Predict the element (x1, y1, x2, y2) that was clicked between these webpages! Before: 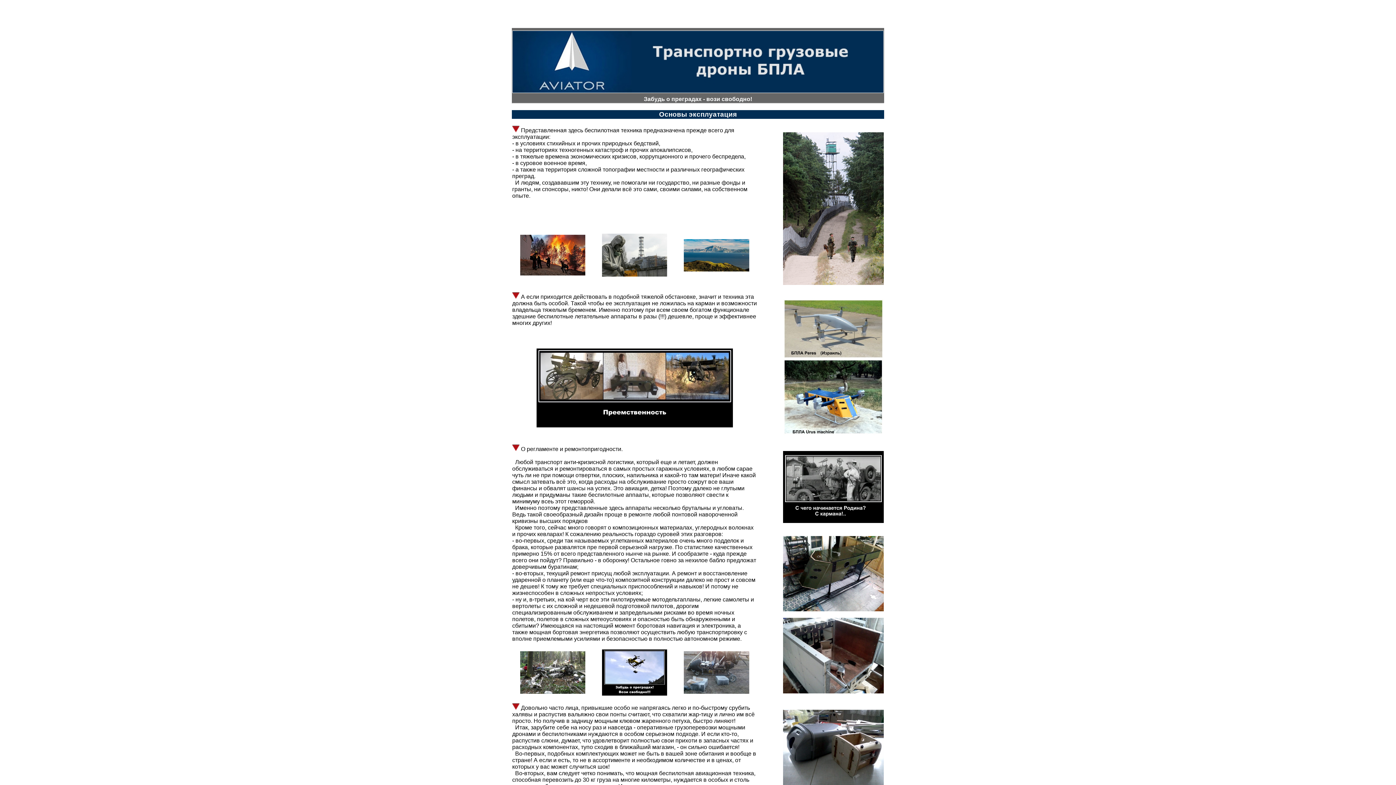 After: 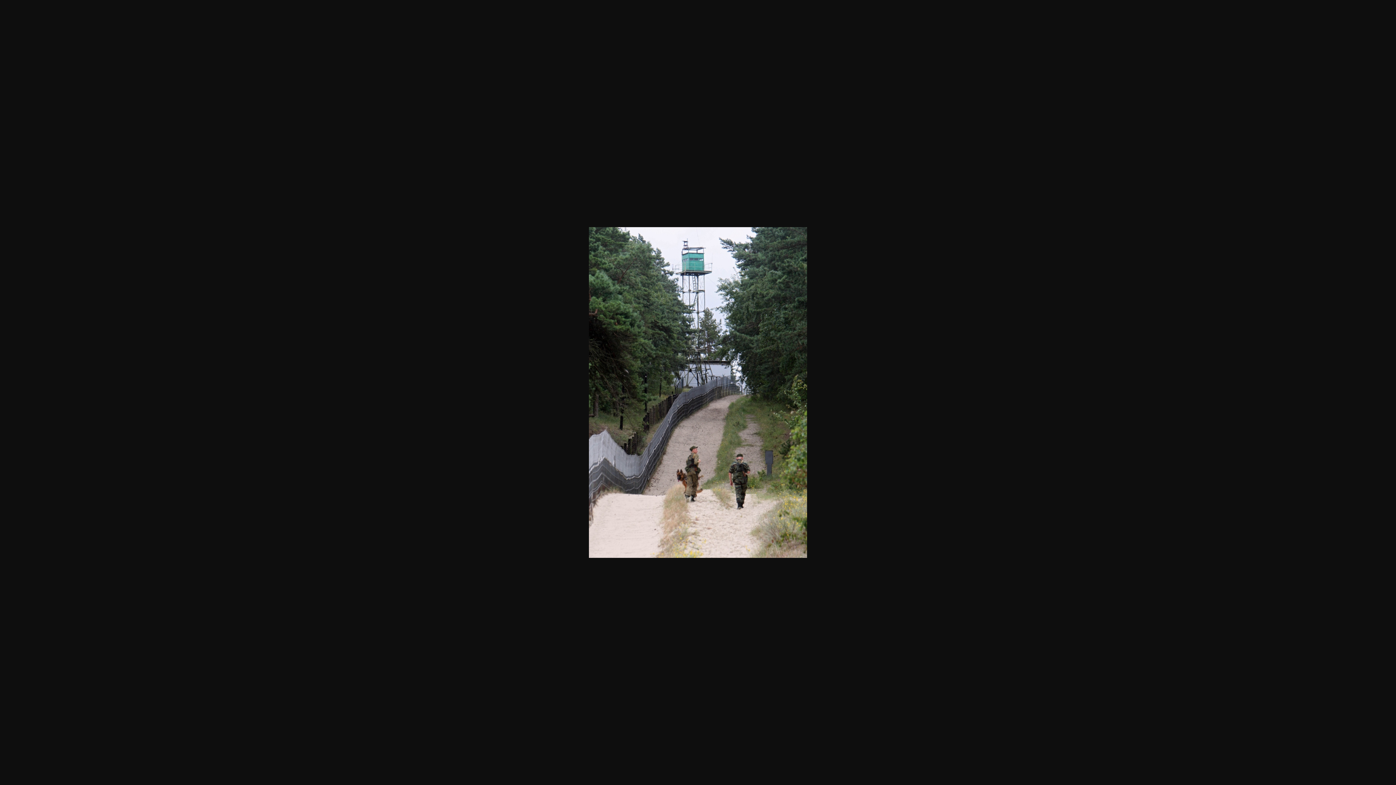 Action: bbox: (783, 279, 884, 286)